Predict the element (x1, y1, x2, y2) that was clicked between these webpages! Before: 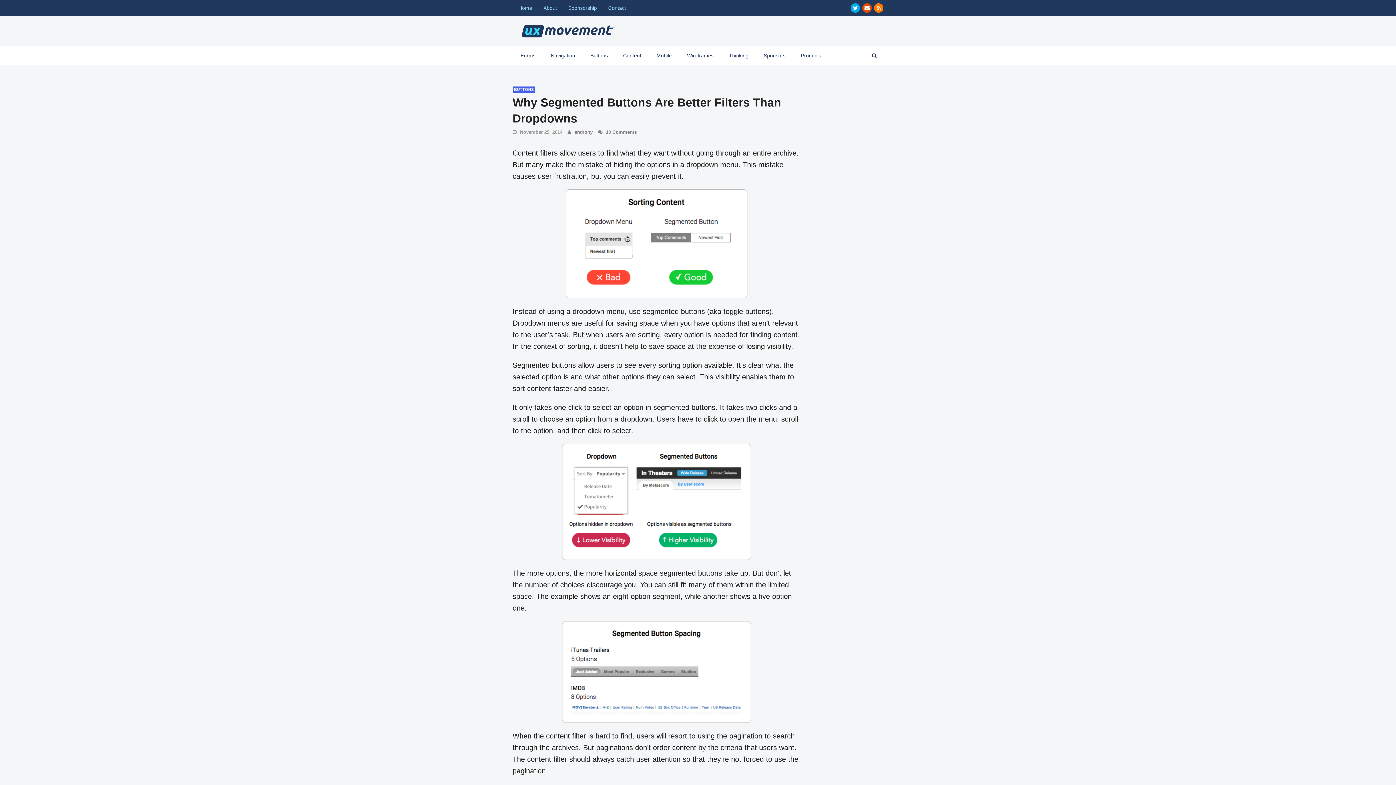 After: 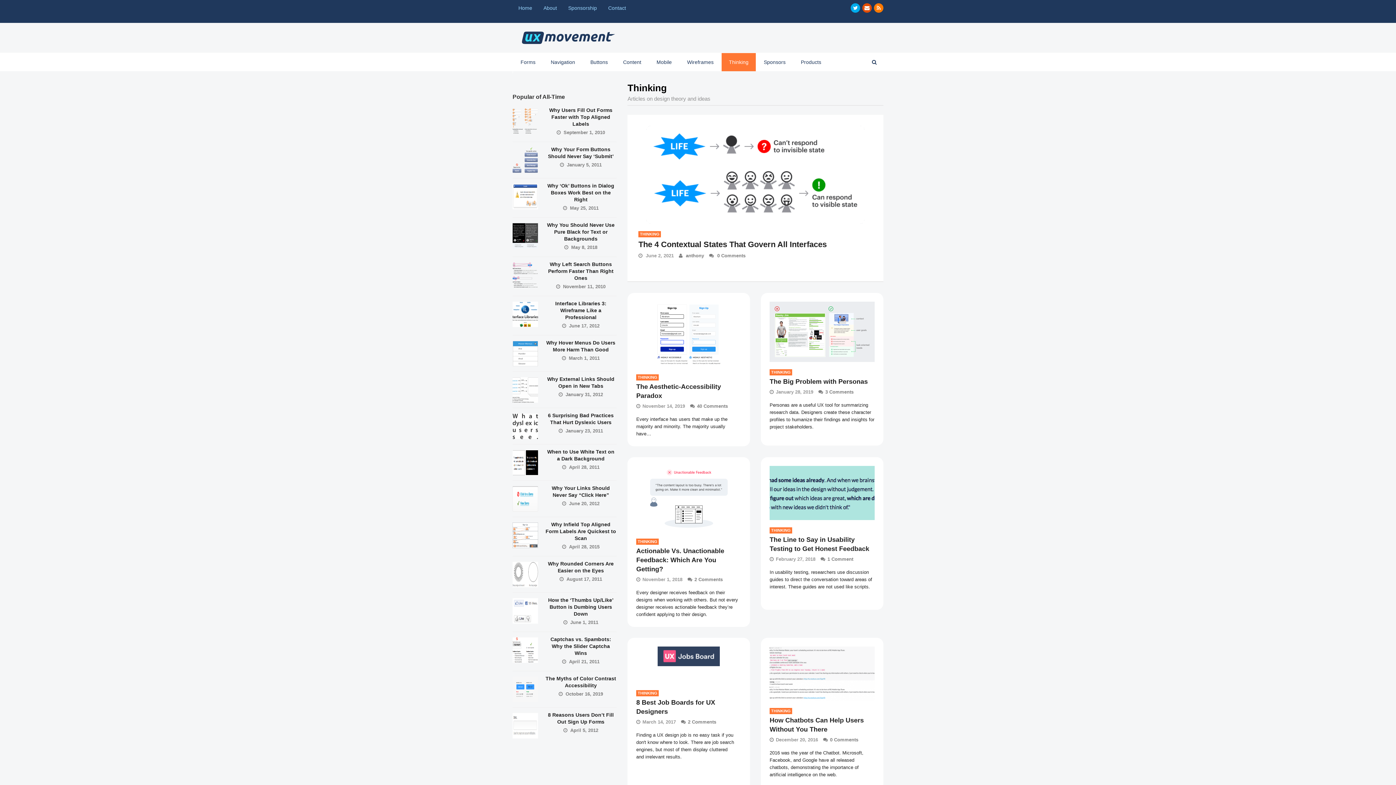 Action: label: Thinking bbox: (721, 46, 756, 64)